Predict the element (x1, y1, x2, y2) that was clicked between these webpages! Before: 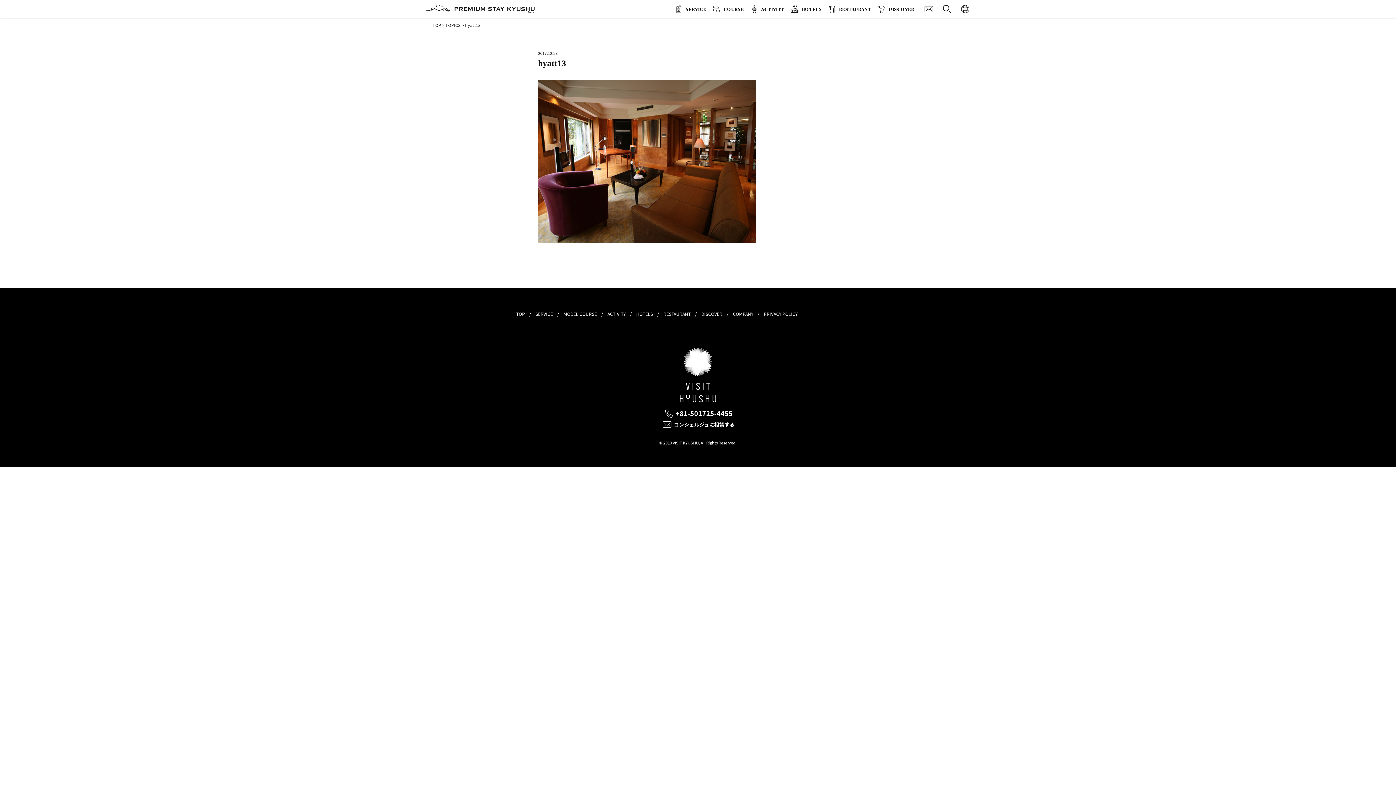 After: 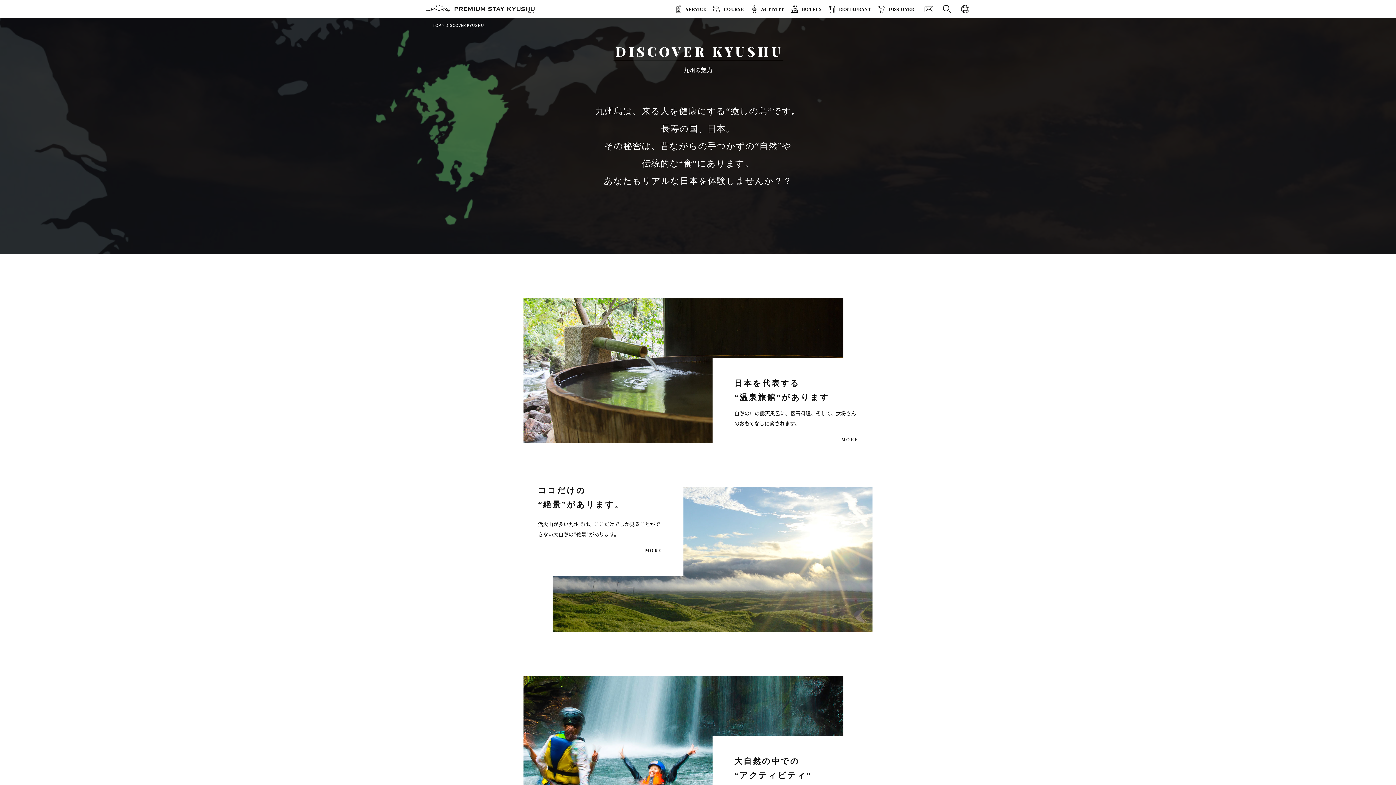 Action: bbox: (877, 0, 920, 18) label: DISCOVER